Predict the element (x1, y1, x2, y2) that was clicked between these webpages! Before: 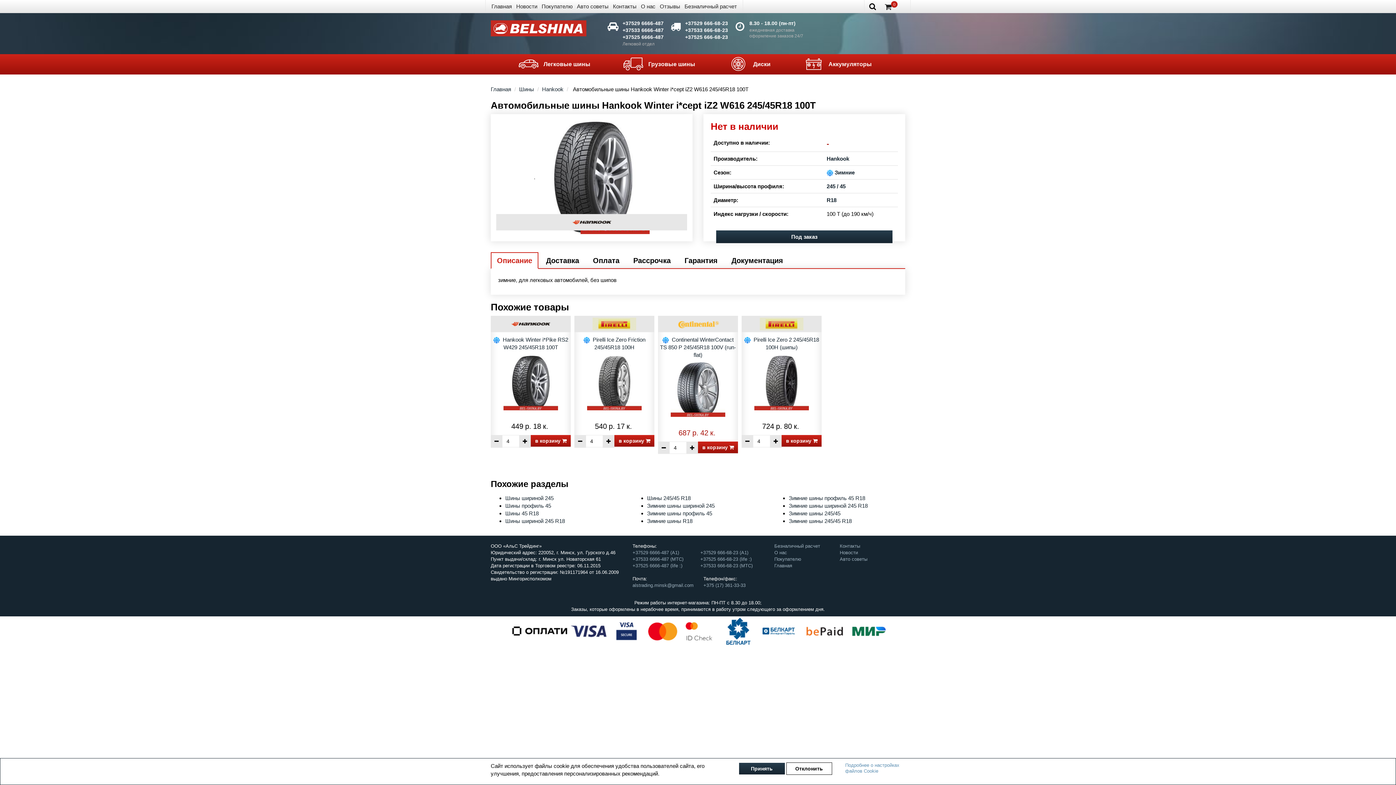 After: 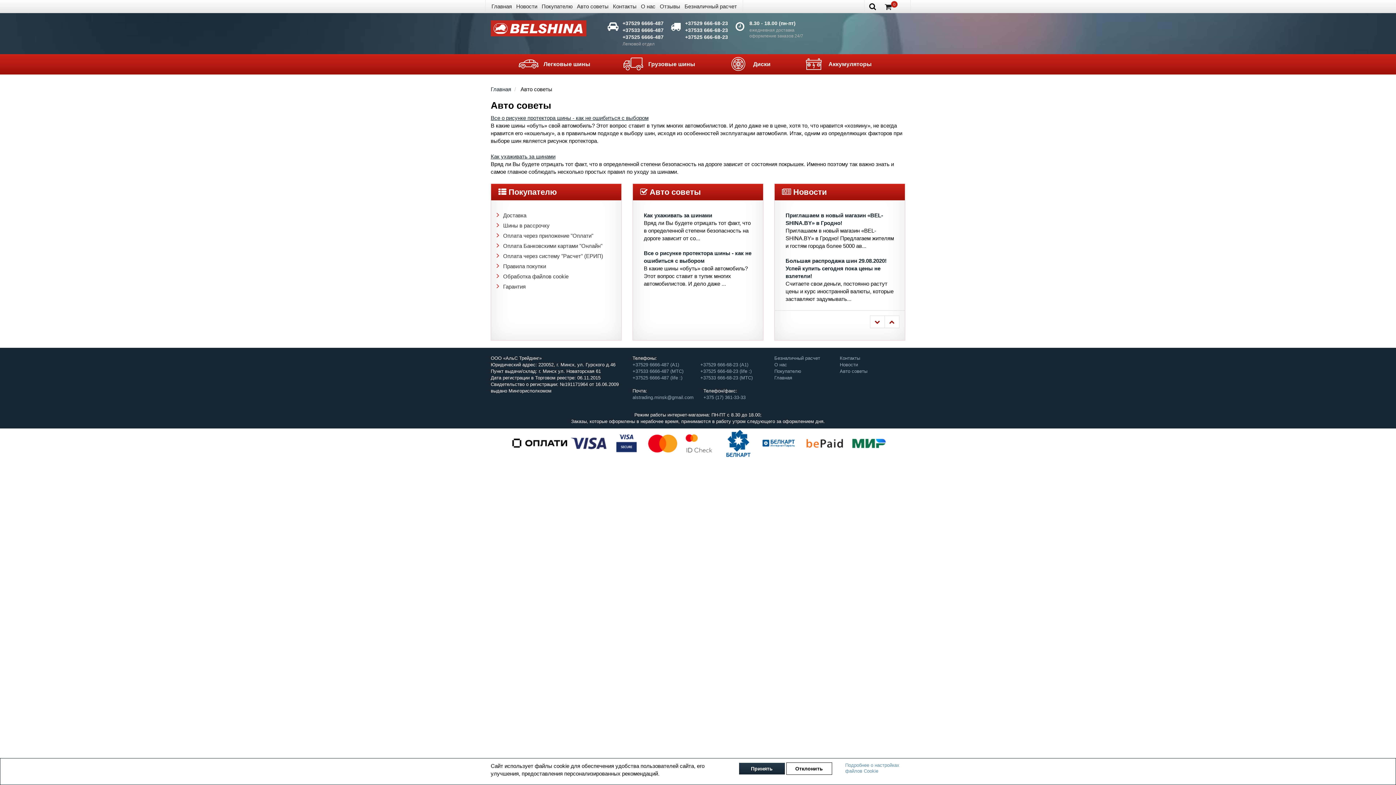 Action: bbox: (577, 3, 608, 9) label: Авто советы